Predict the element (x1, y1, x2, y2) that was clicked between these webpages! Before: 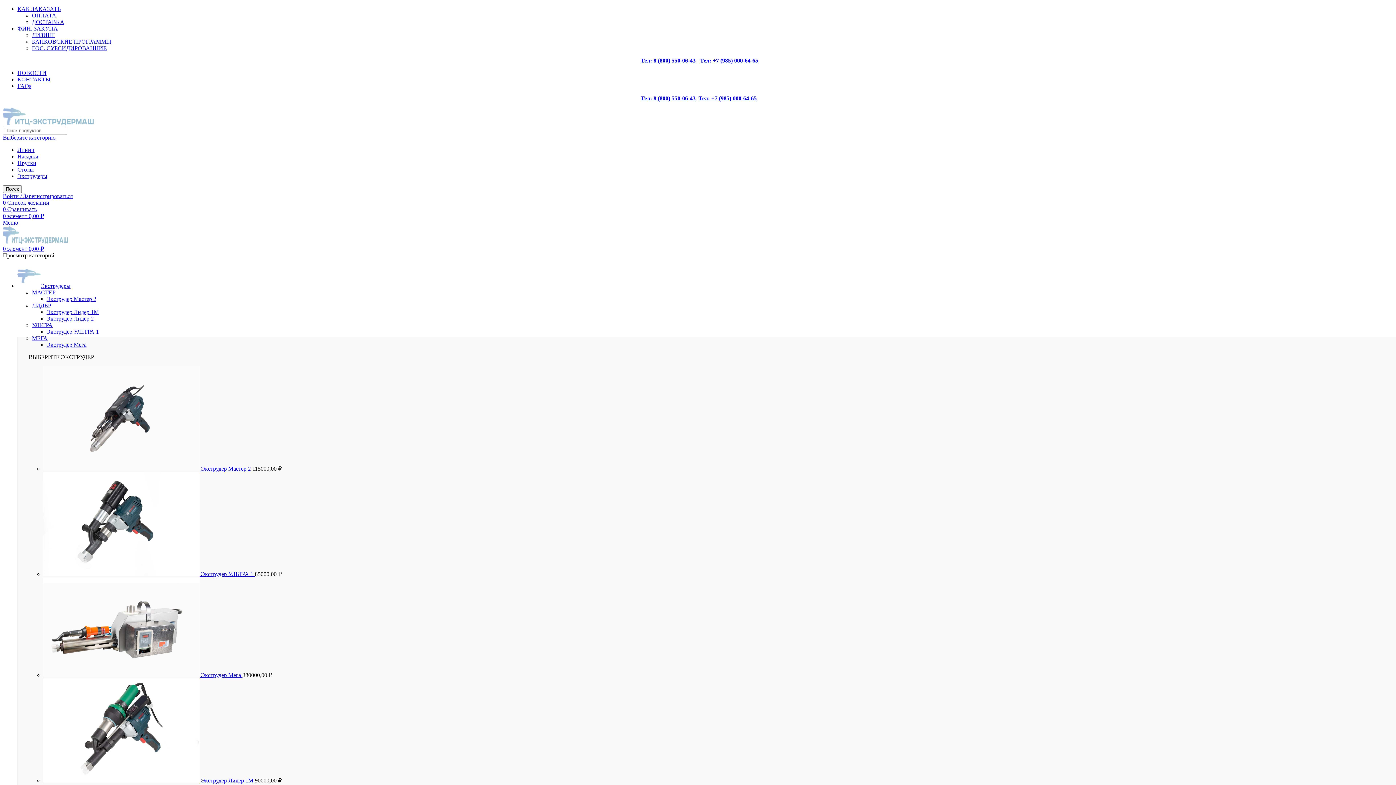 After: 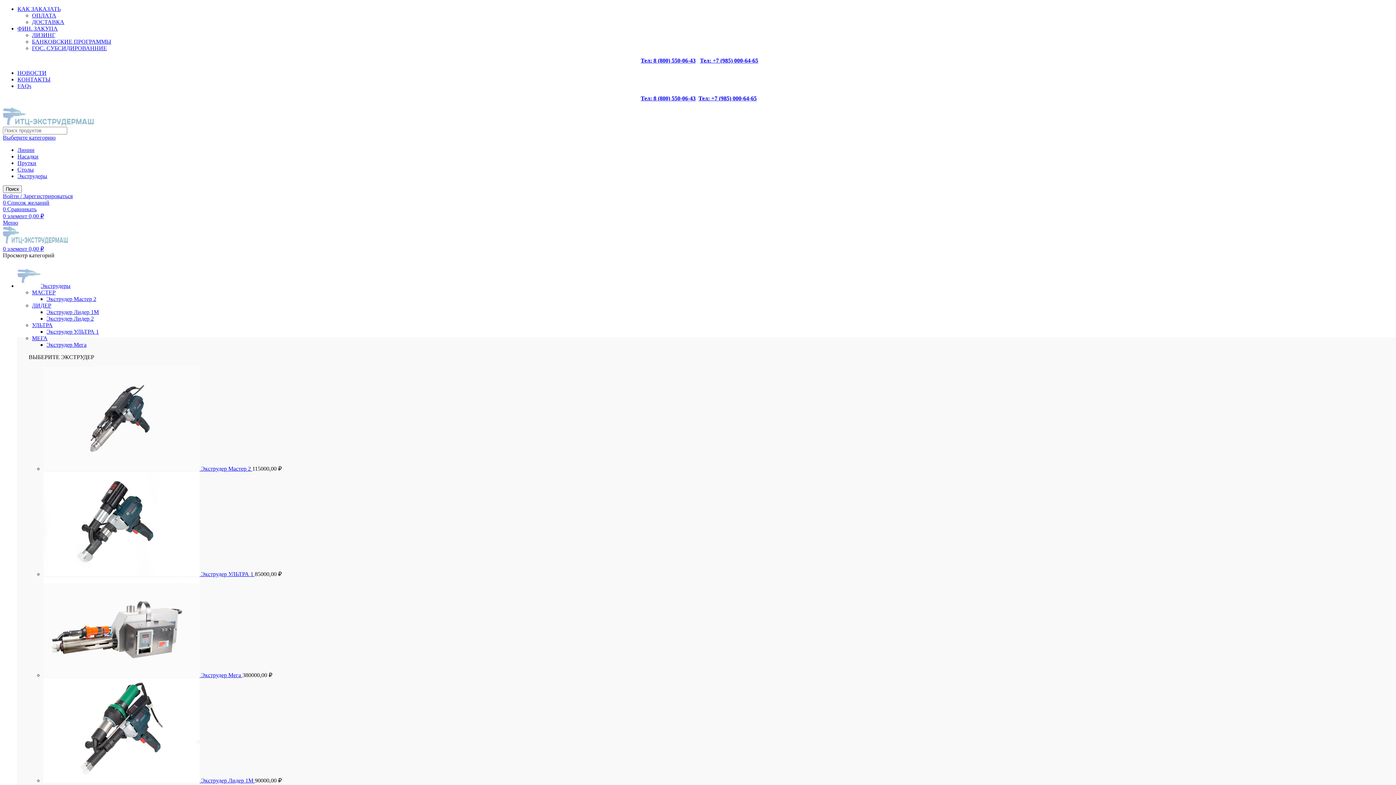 Action: bbox: (700, 57, 758, 63) label: Тел: +7 (985) 000-64-65